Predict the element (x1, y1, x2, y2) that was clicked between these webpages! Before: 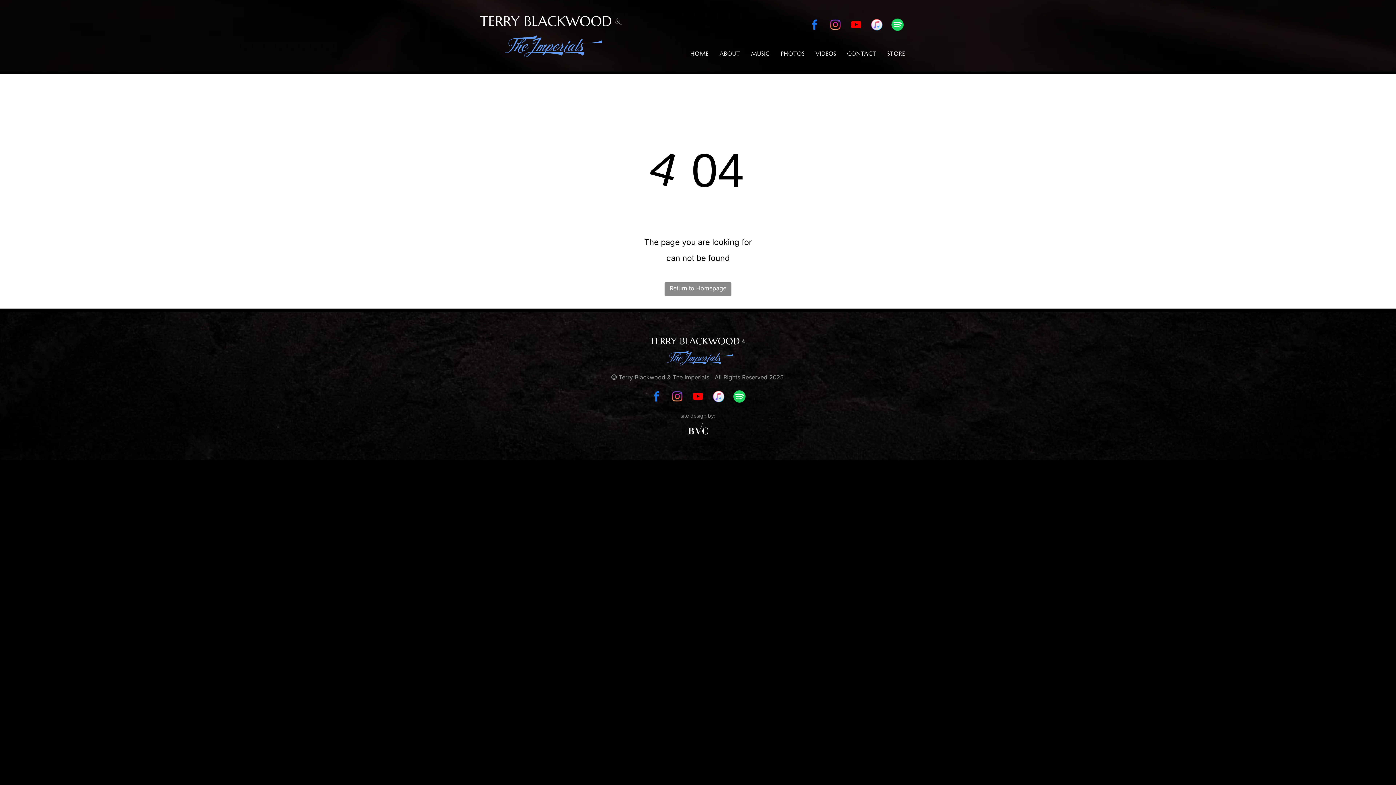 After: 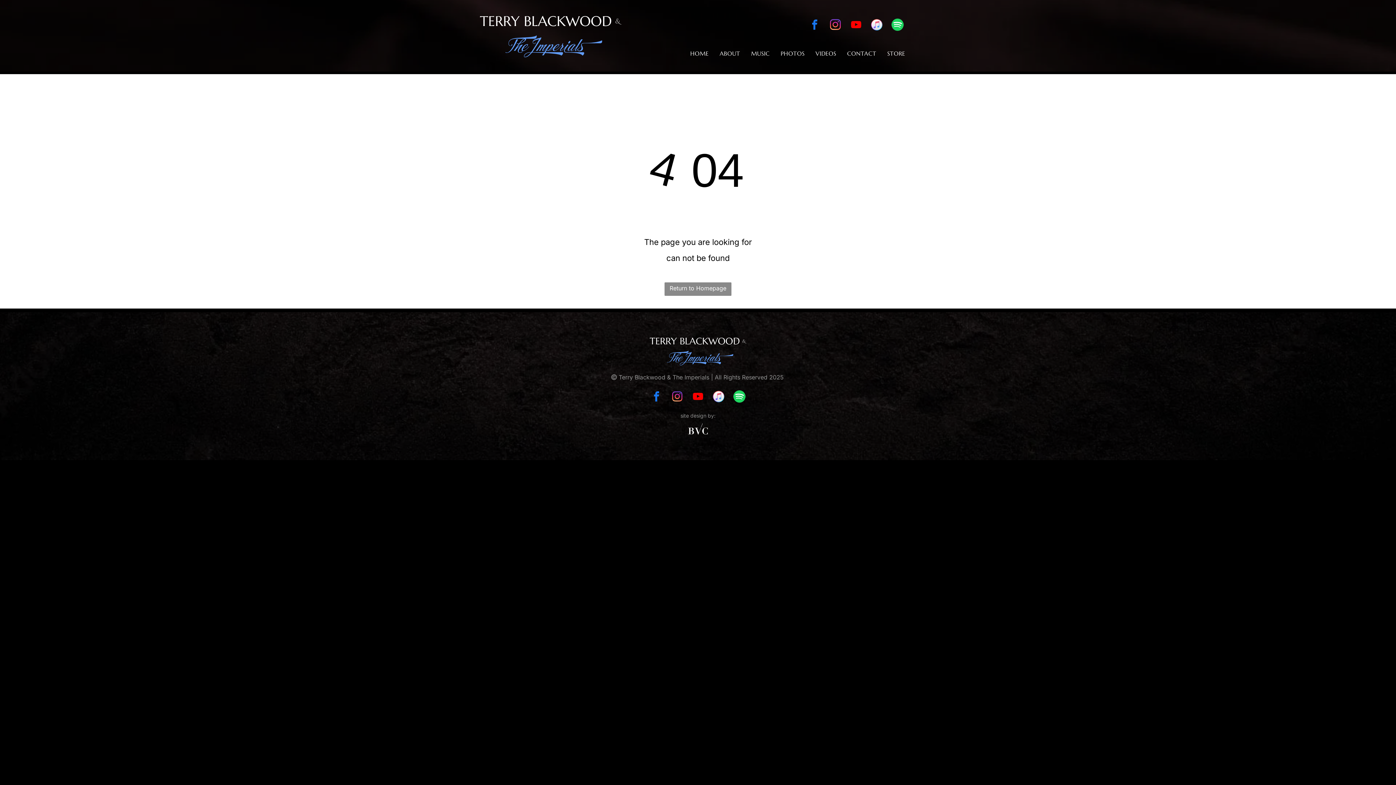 Action: bbox: (827, 17, 843, 34) label: instagram